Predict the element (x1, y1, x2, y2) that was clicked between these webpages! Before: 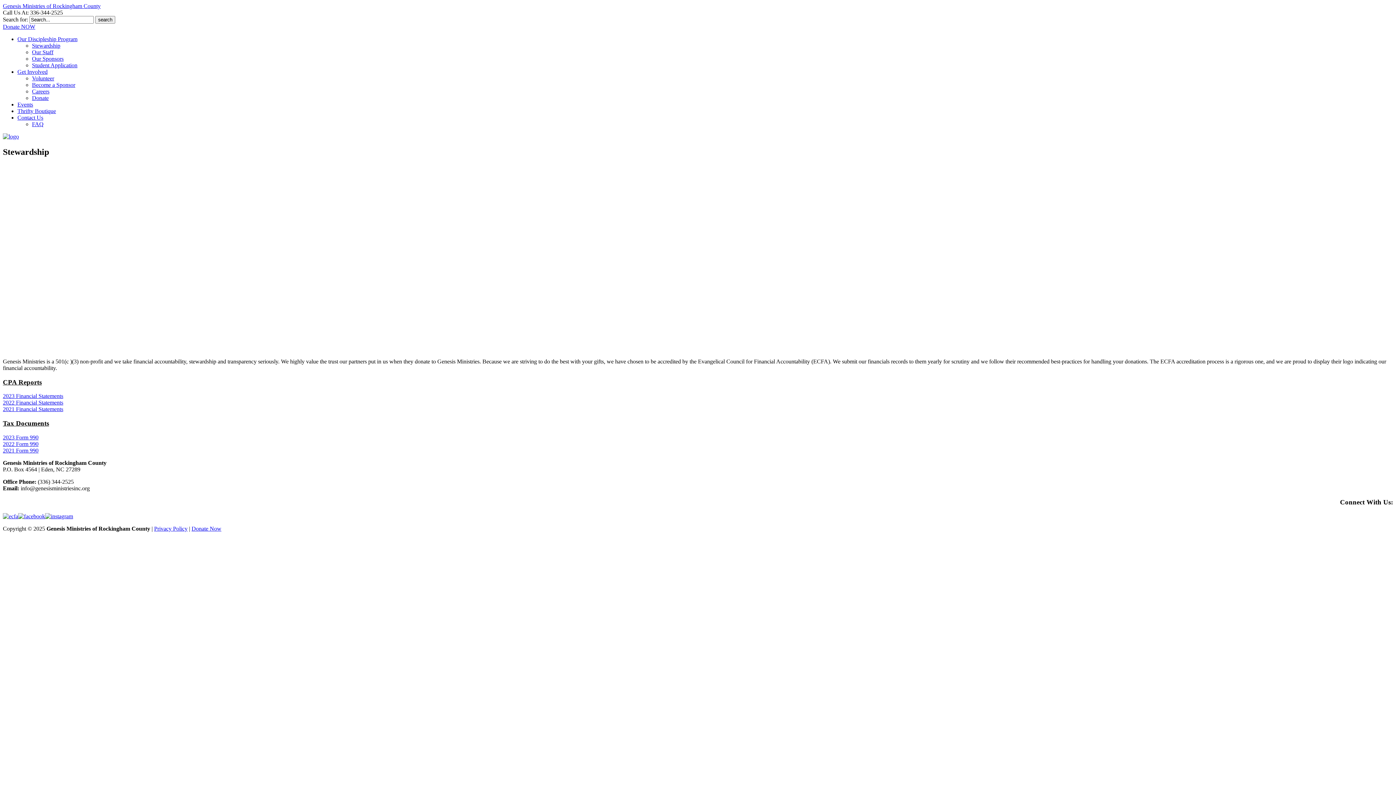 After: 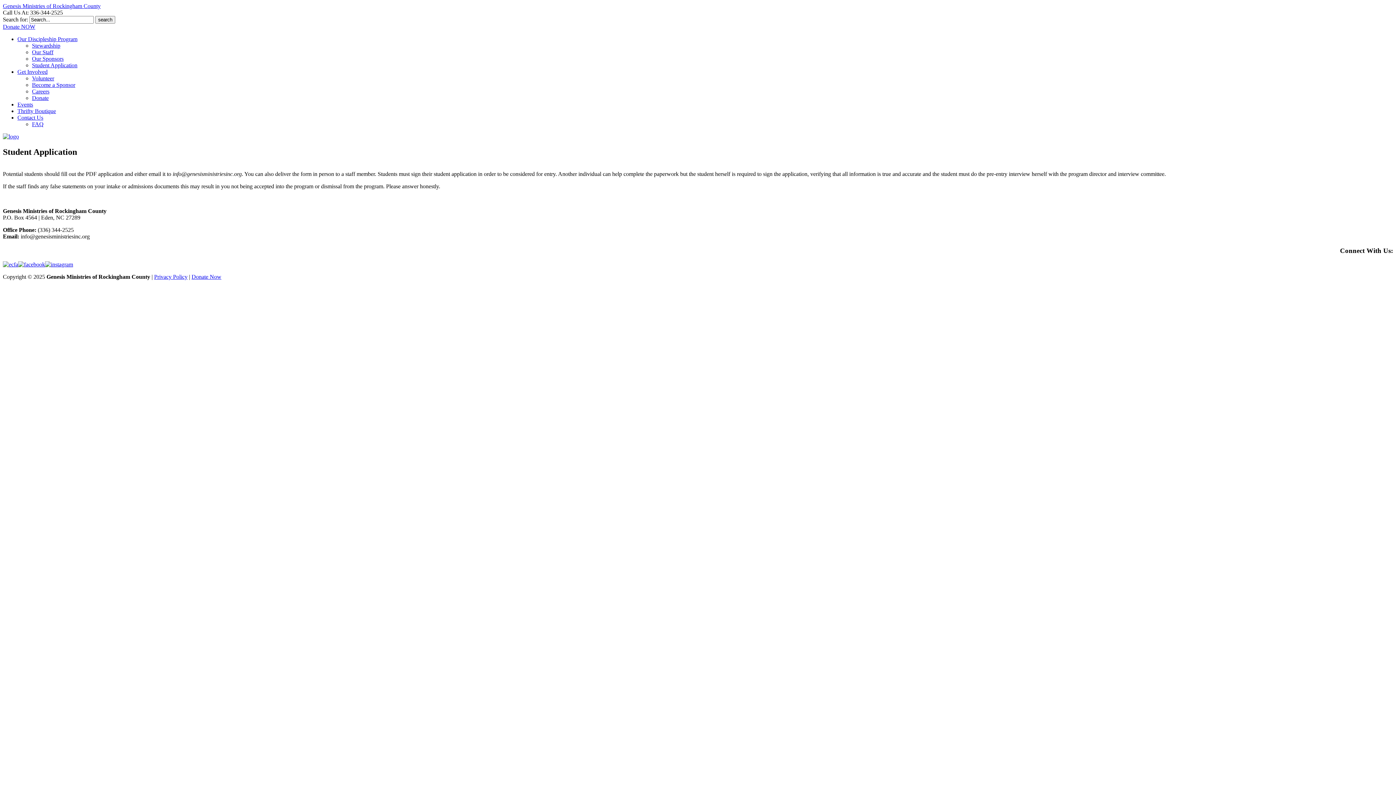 Action: bbox: (32, 62, 77, 68) label: Student Application